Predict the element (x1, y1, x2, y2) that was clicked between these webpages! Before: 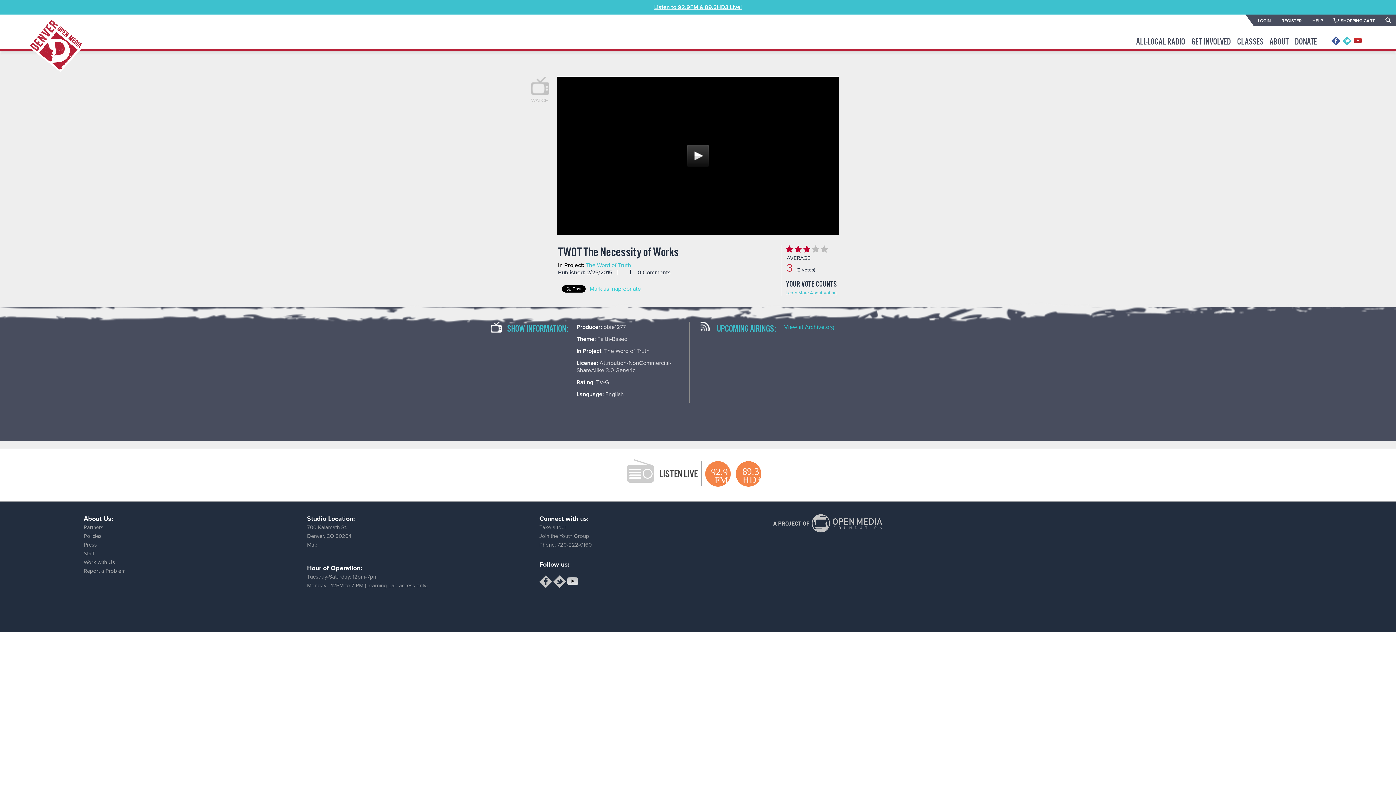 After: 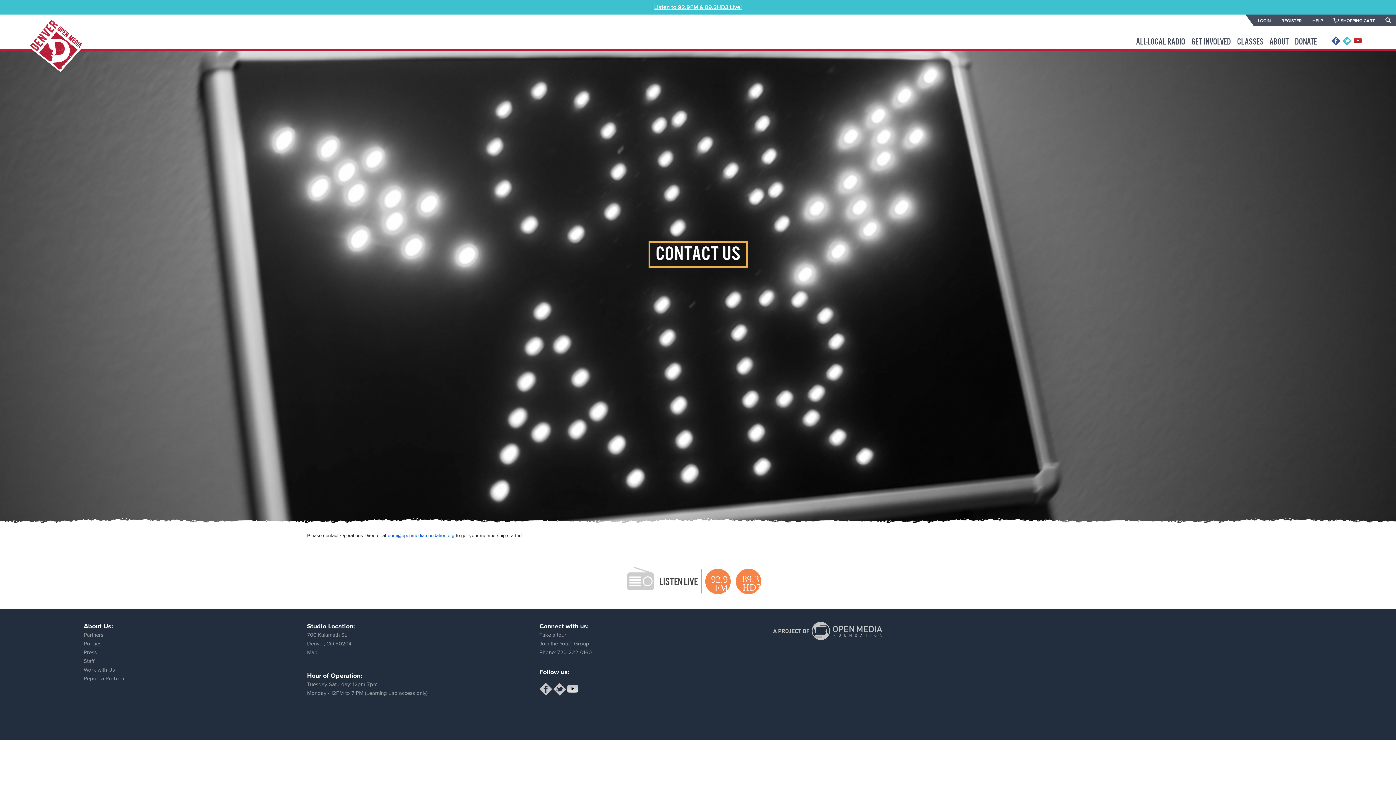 Action: bbox: (1281, 18, 1302, 23) label: REGISTER